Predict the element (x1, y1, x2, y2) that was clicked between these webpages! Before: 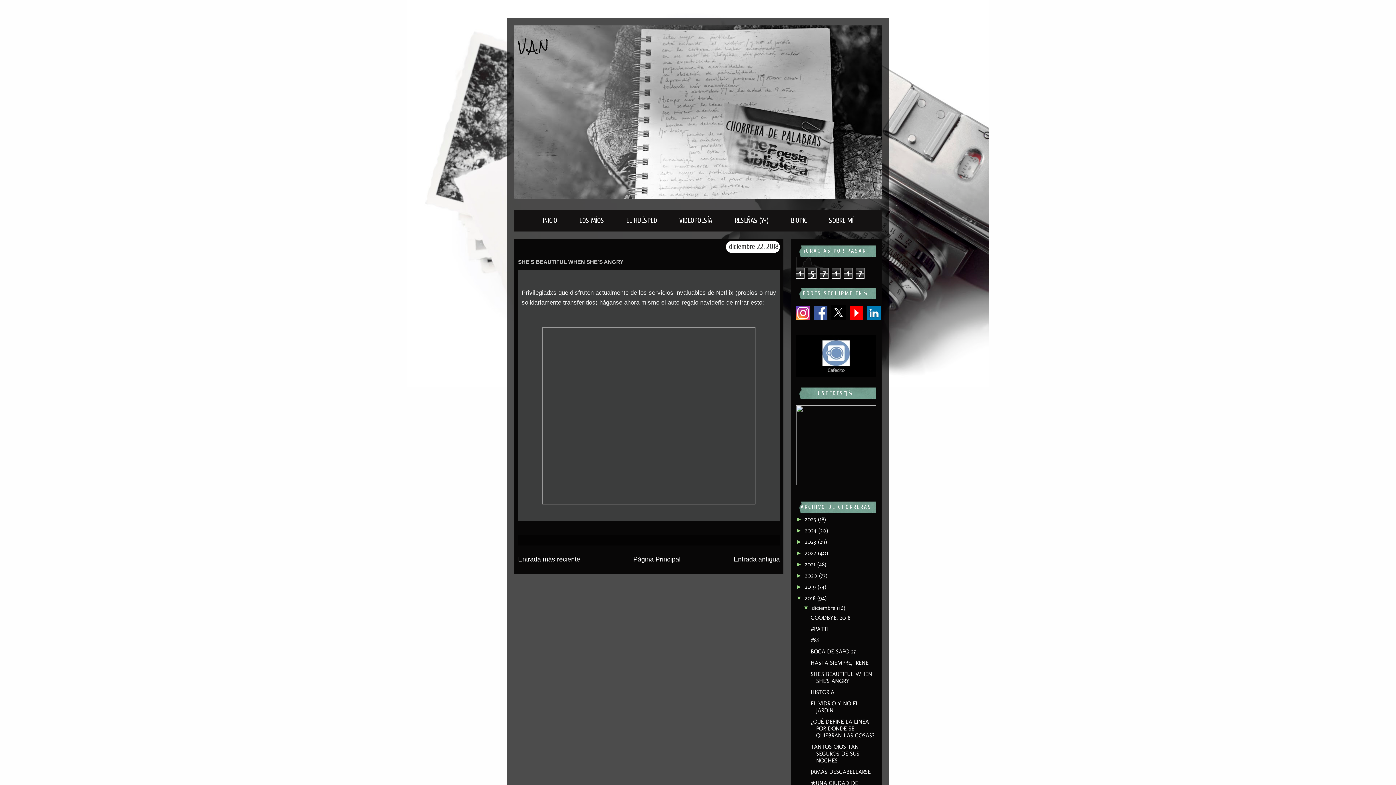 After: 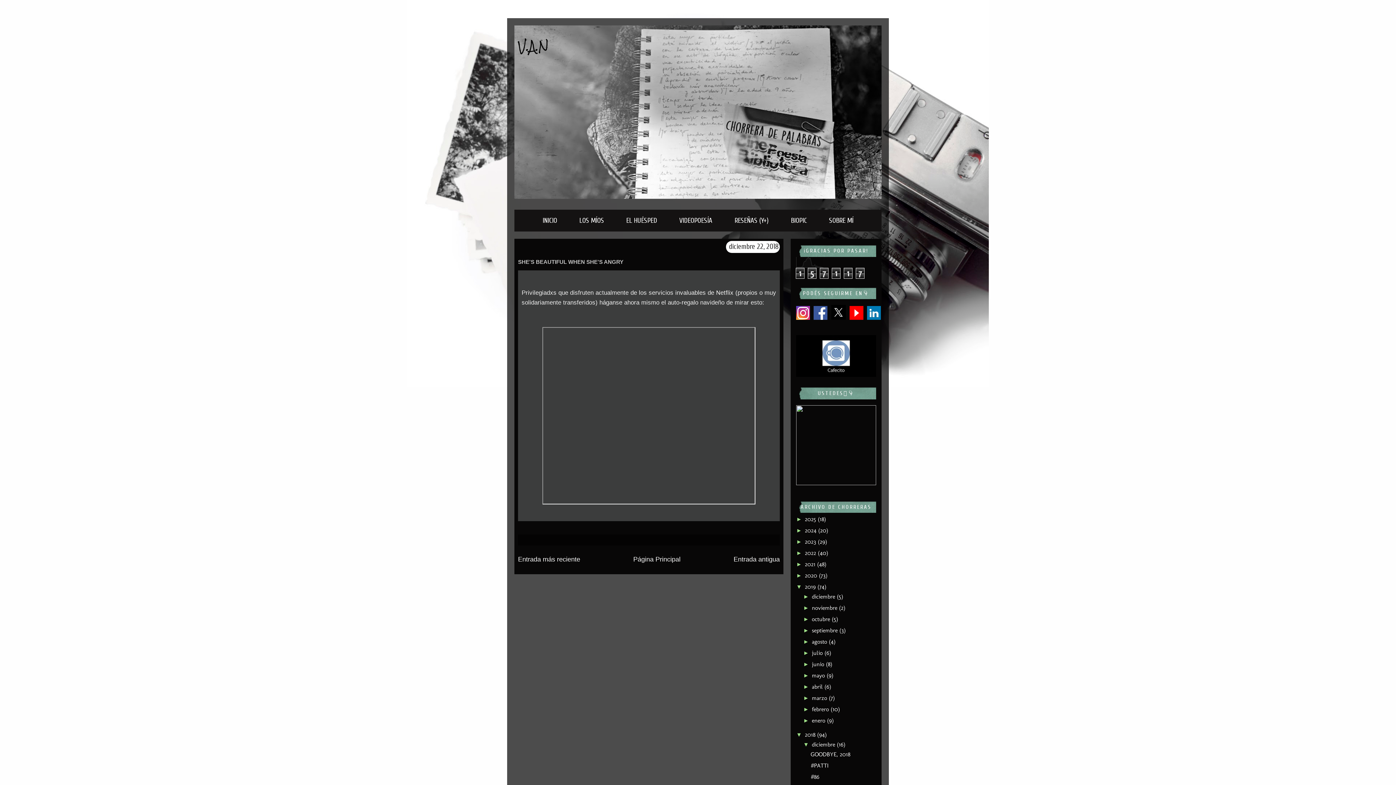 Action: label: ►   bbox: (796, 584, 805, 590)